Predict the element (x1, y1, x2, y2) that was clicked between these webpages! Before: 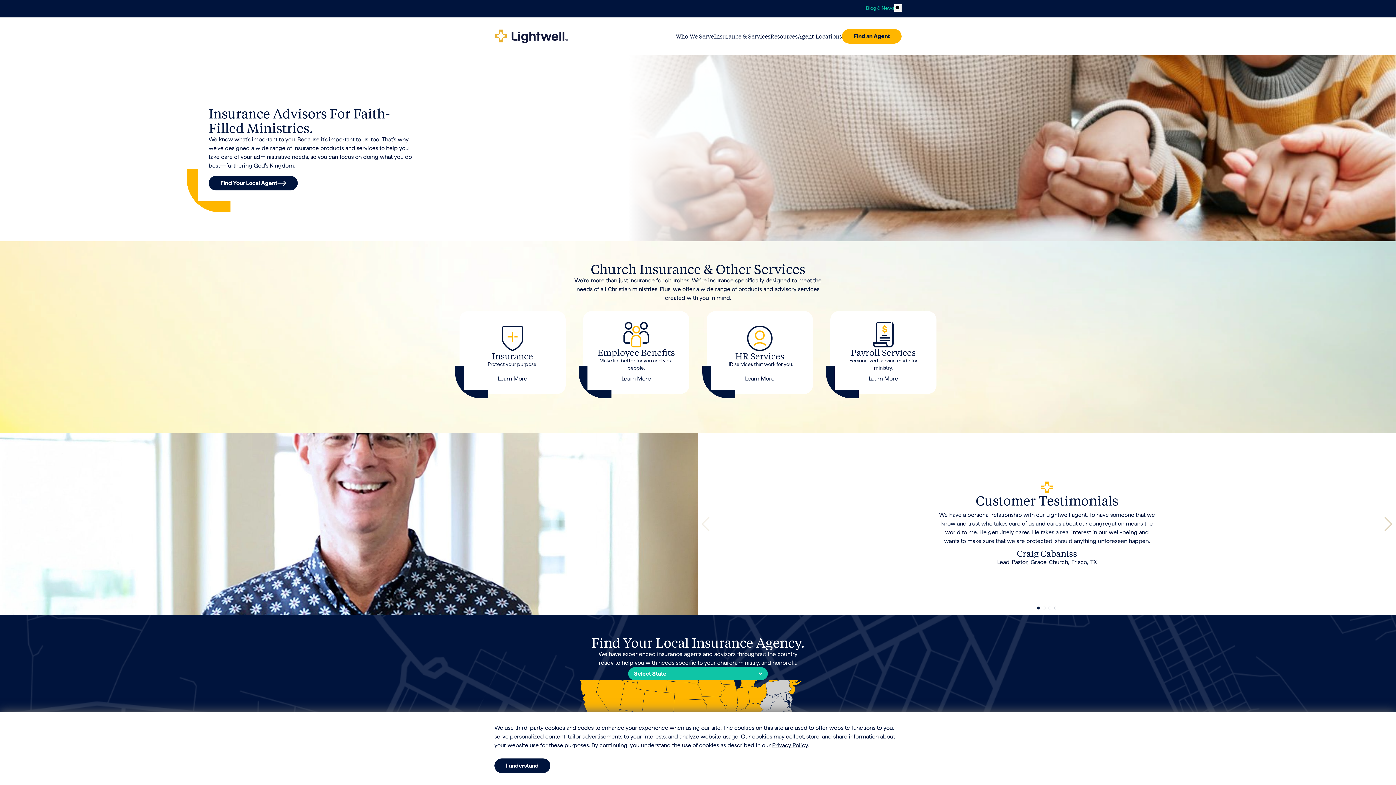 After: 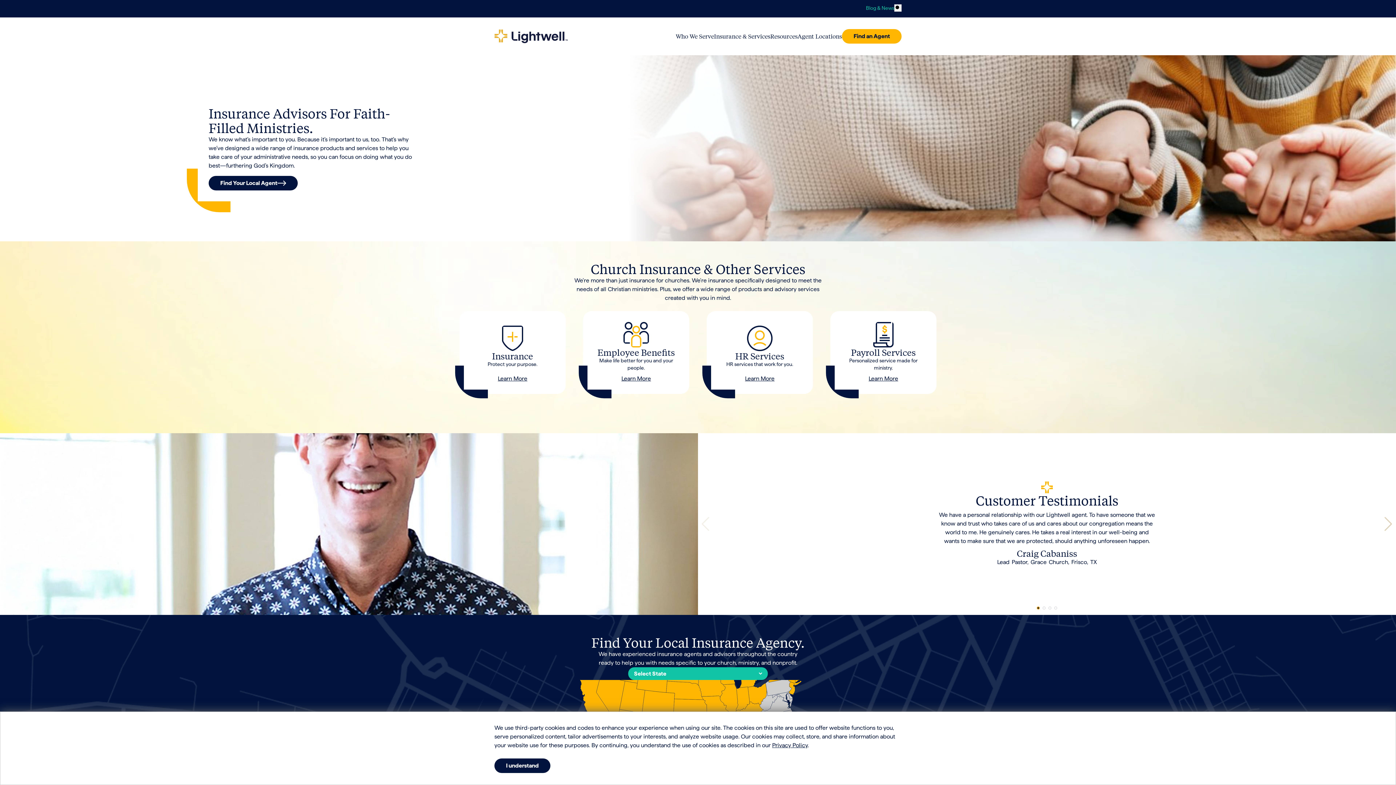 Action: label: Go to slide 1 bbox: (1037, 606, 1040, 609)